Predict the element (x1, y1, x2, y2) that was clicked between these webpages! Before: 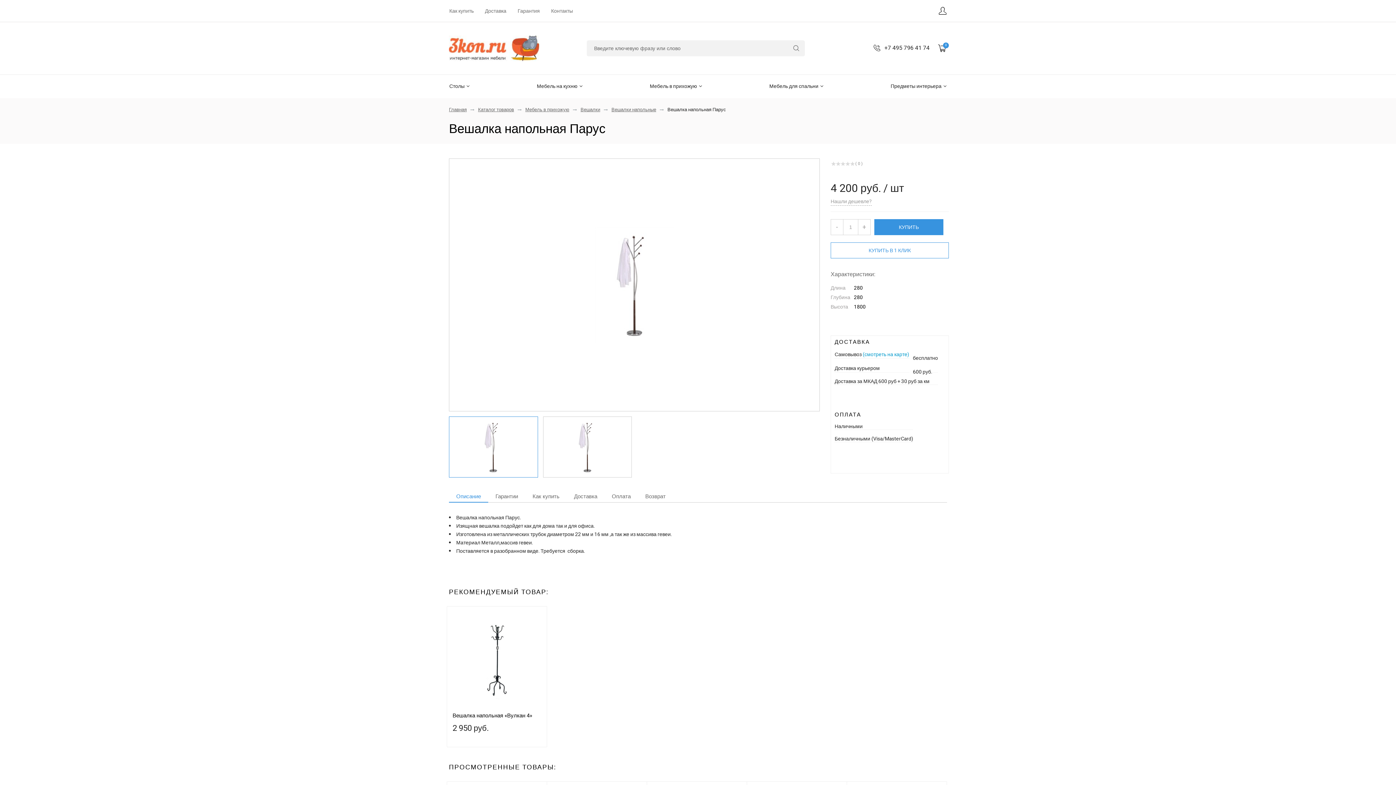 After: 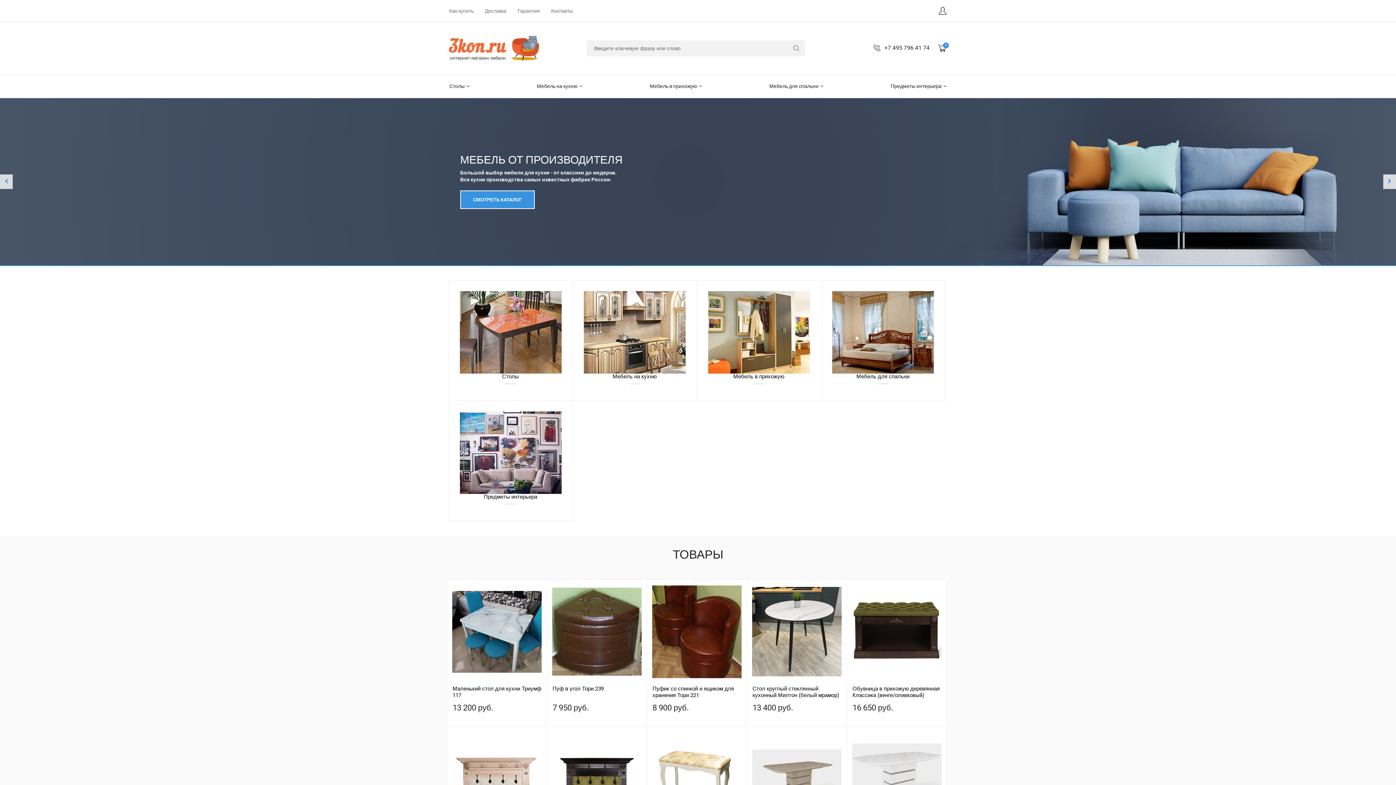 Action: label: Главная bbox: (449, 107, 466, 112)